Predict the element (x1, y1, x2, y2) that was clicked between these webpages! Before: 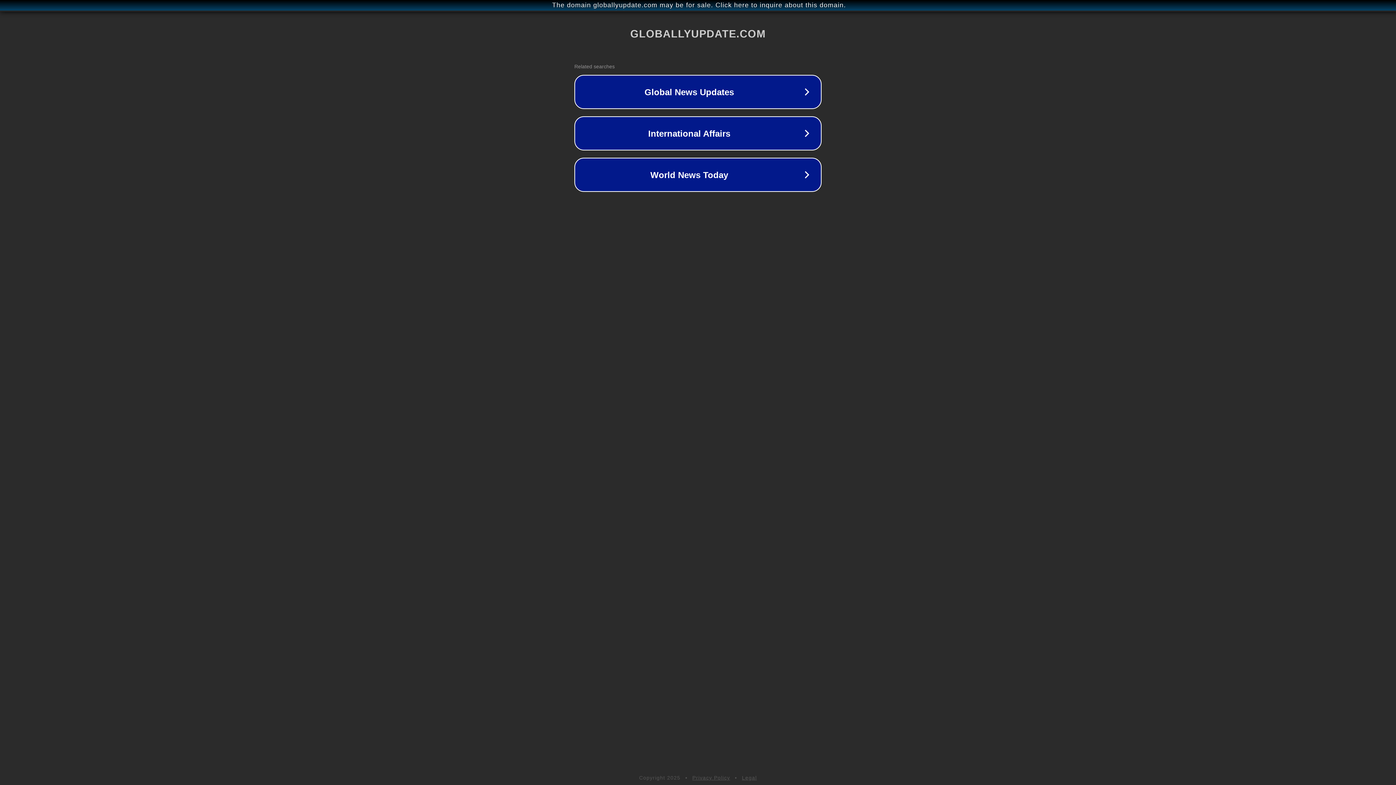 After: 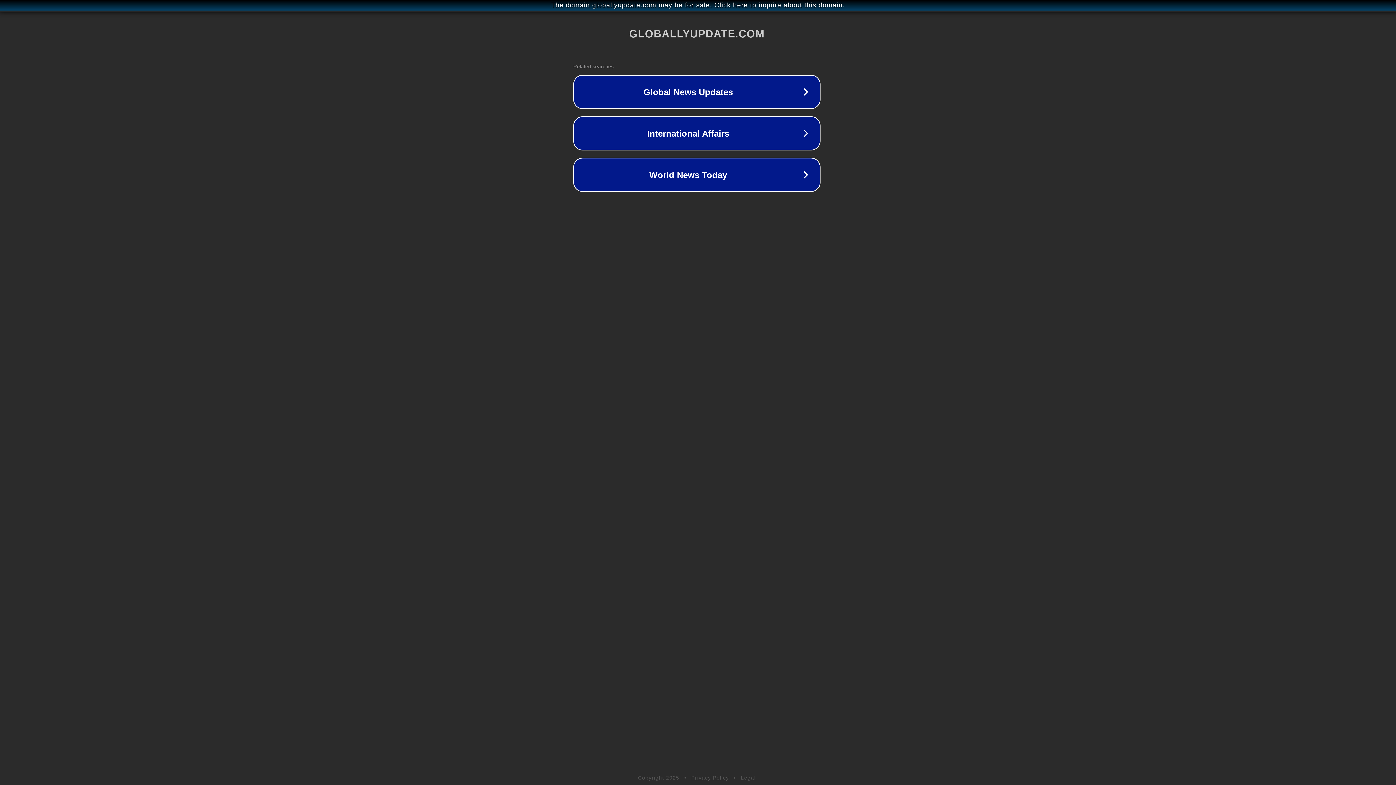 Action: bbox: (1, 1, 1397, 9) label: The domain globallyupdate.com may be for sale. Click here to inquire about this domain.